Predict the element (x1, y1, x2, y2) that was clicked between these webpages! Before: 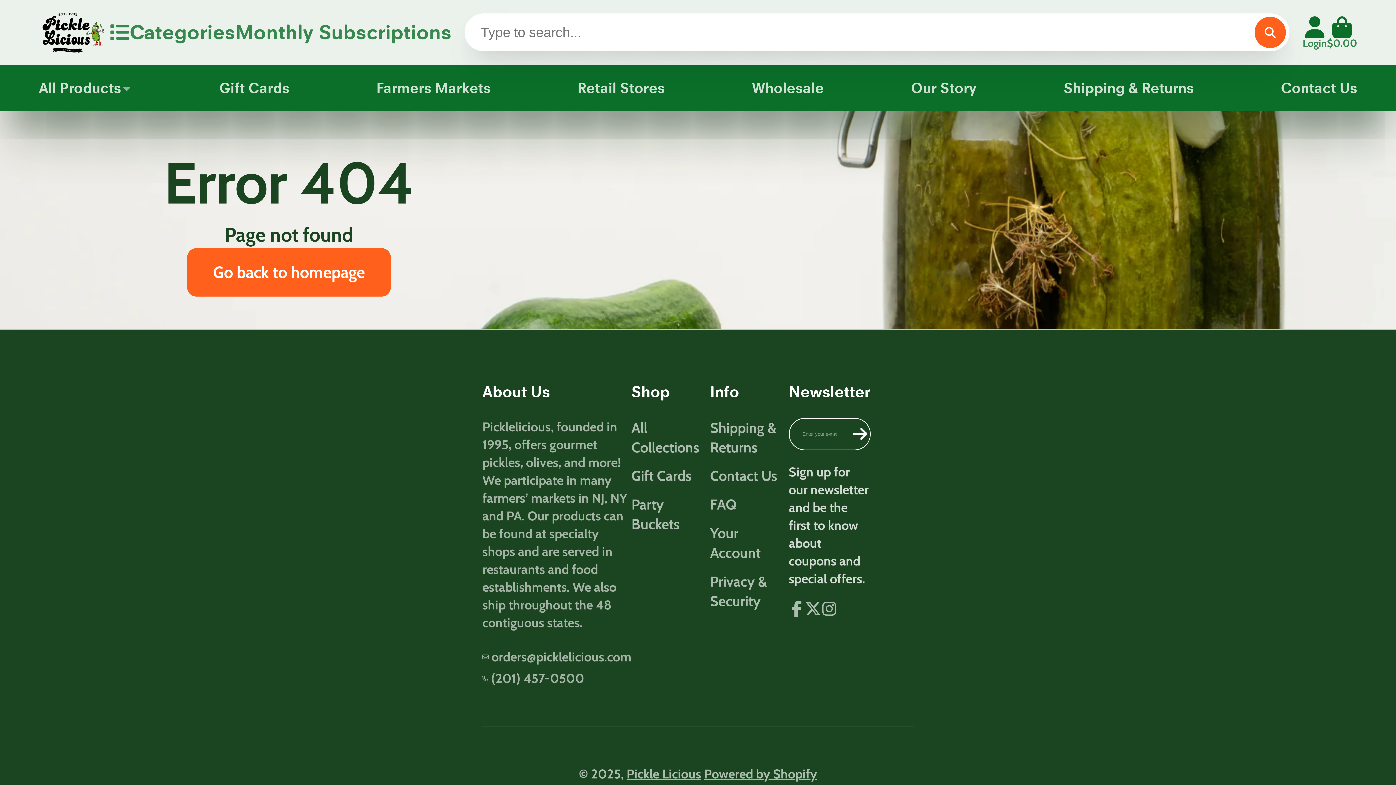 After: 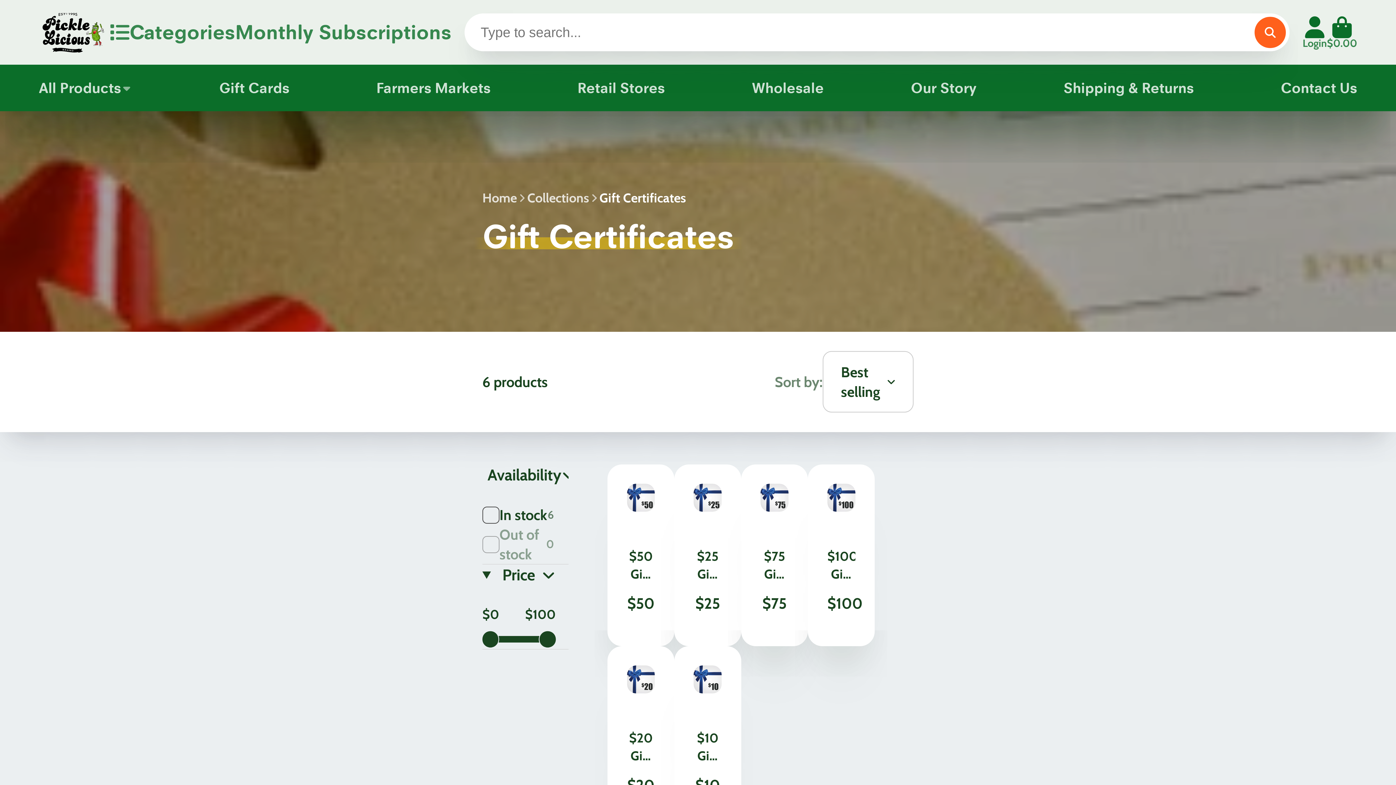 Action: bbox: (219, 64, 289, 111) label: Gift Cards